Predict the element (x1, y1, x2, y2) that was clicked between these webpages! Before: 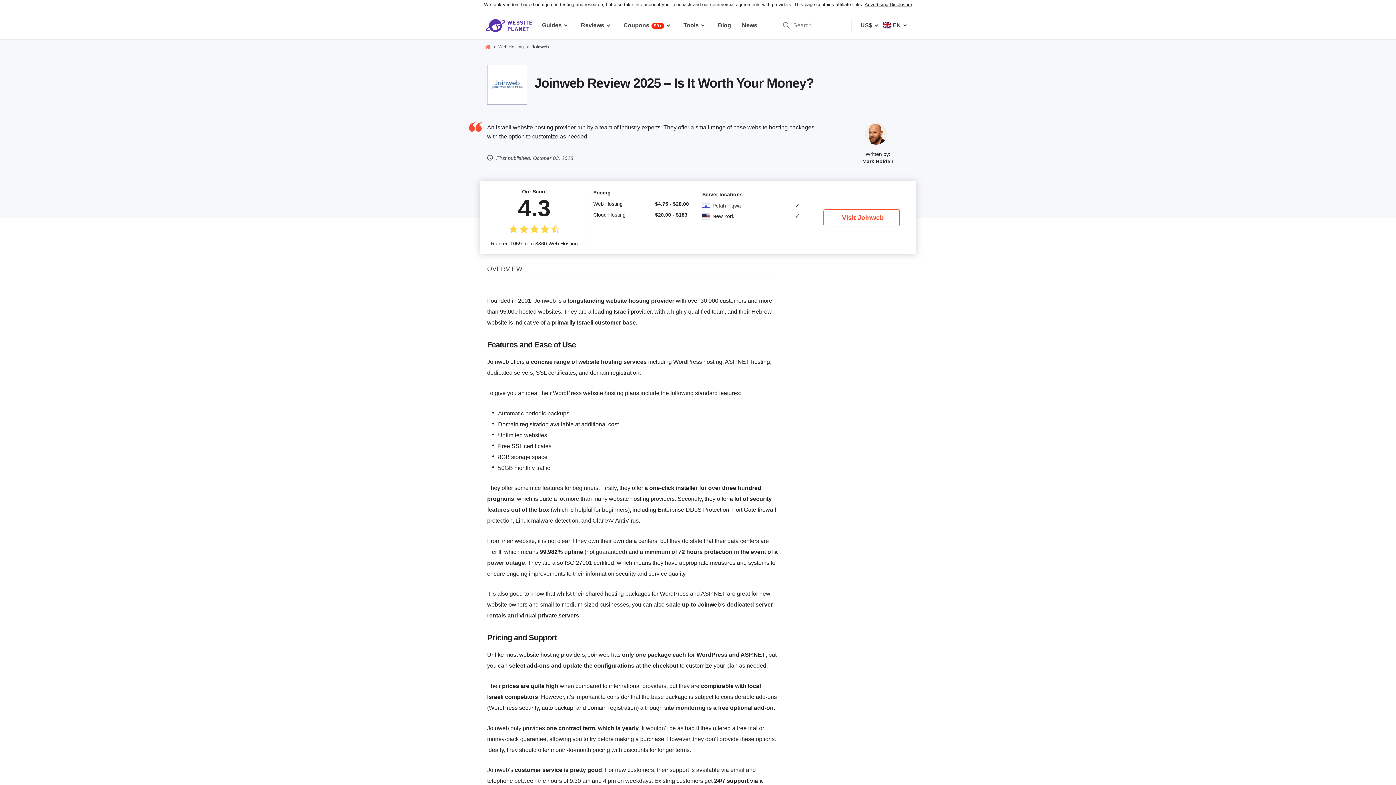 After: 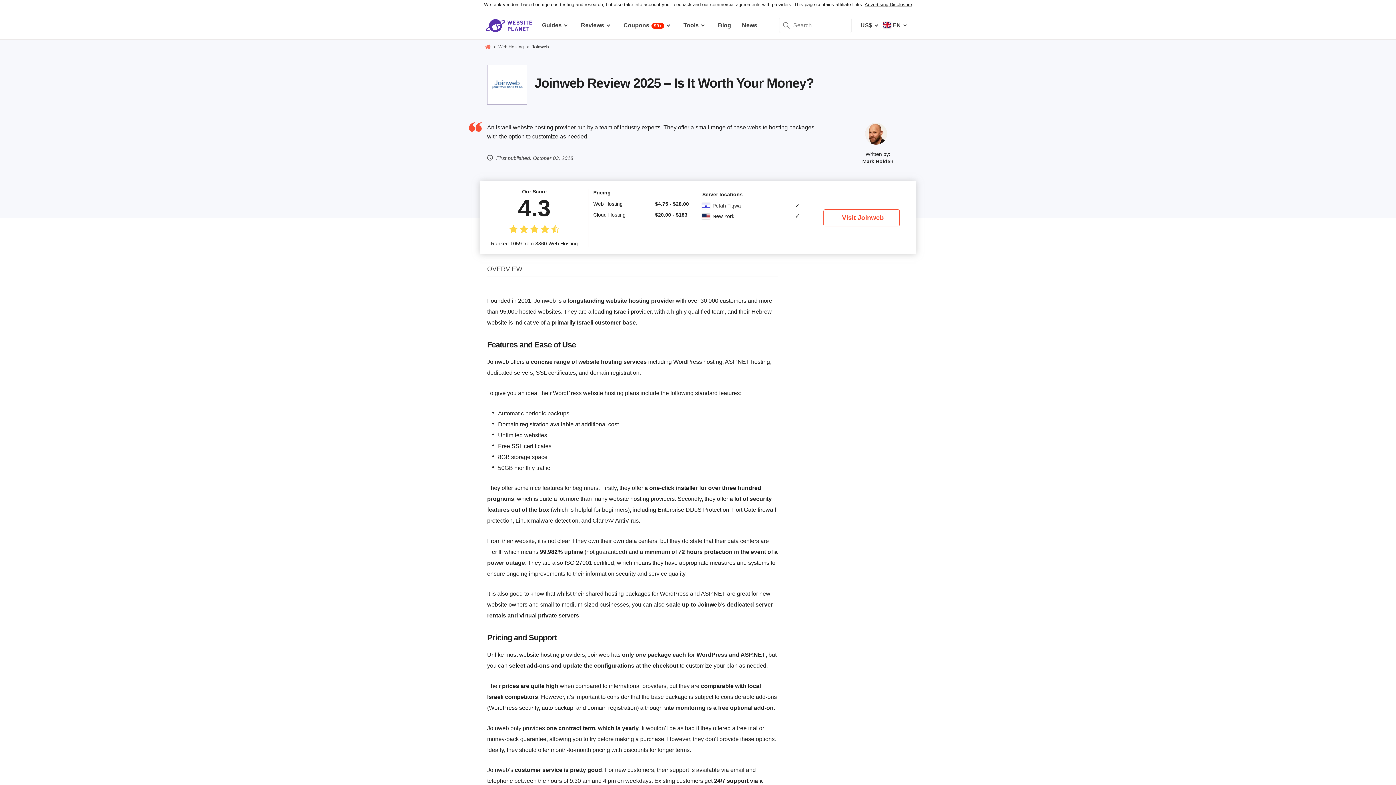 Action: bbox: (864, 1, 912, 7) label: Advertising Disclosure